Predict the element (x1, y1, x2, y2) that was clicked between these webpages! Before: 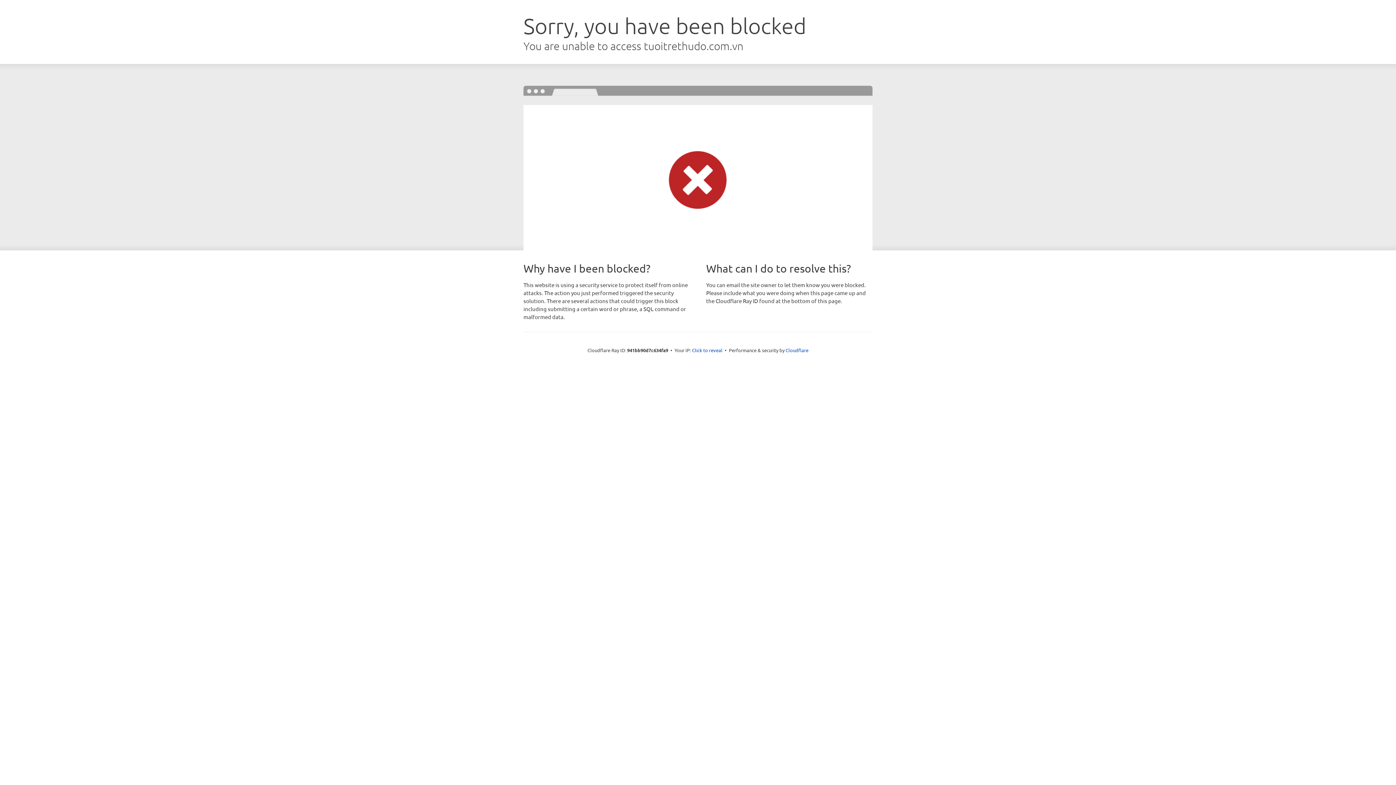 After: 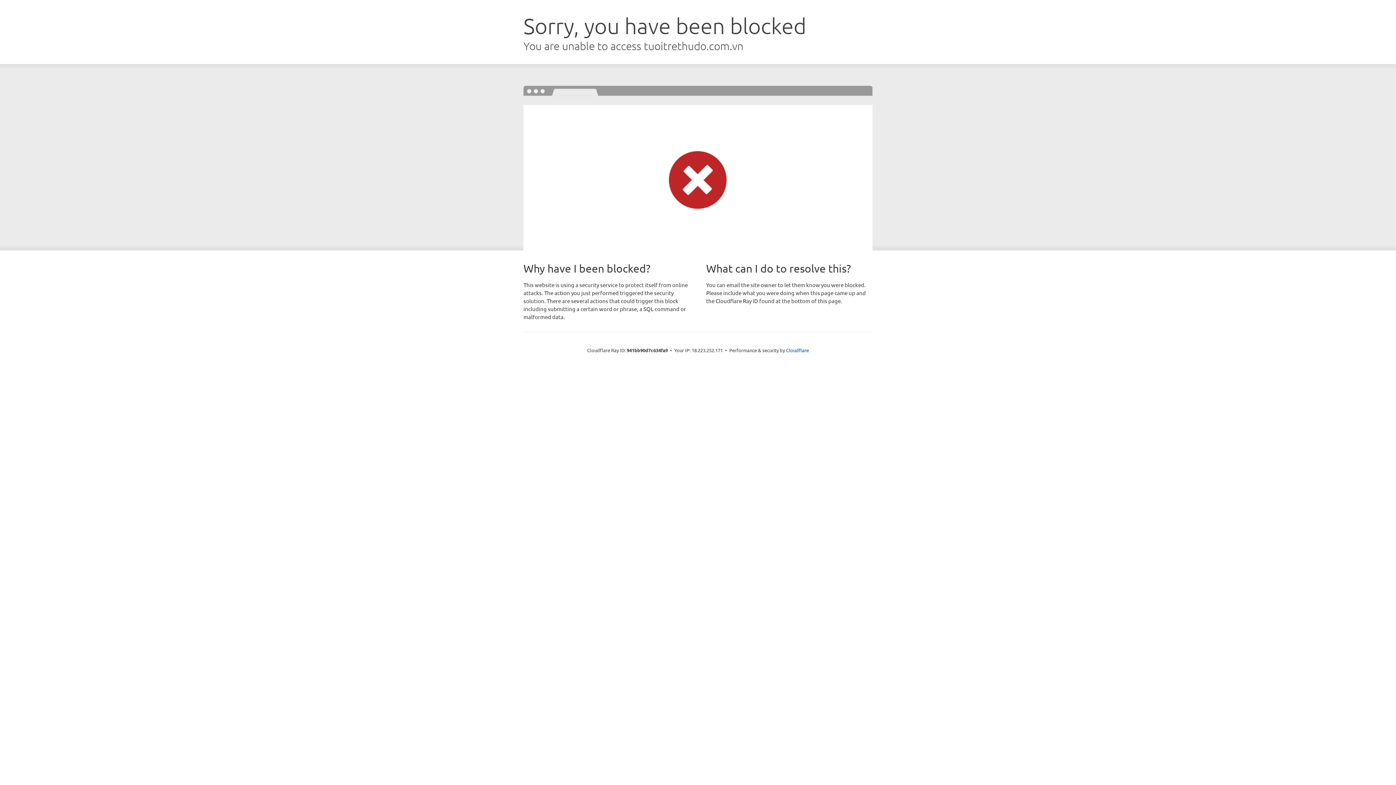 Action: label: Click to reveal bbox: (692, 346, 722, 353)